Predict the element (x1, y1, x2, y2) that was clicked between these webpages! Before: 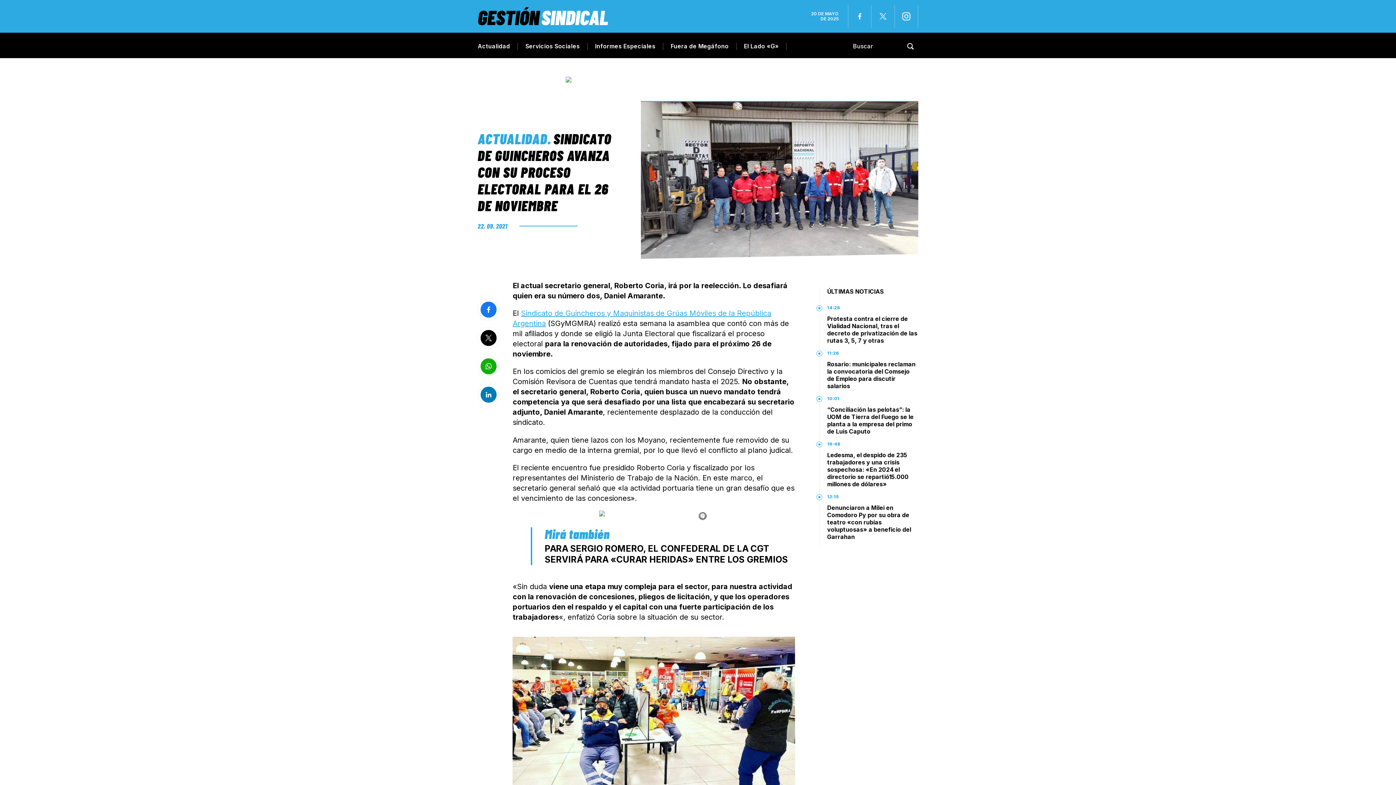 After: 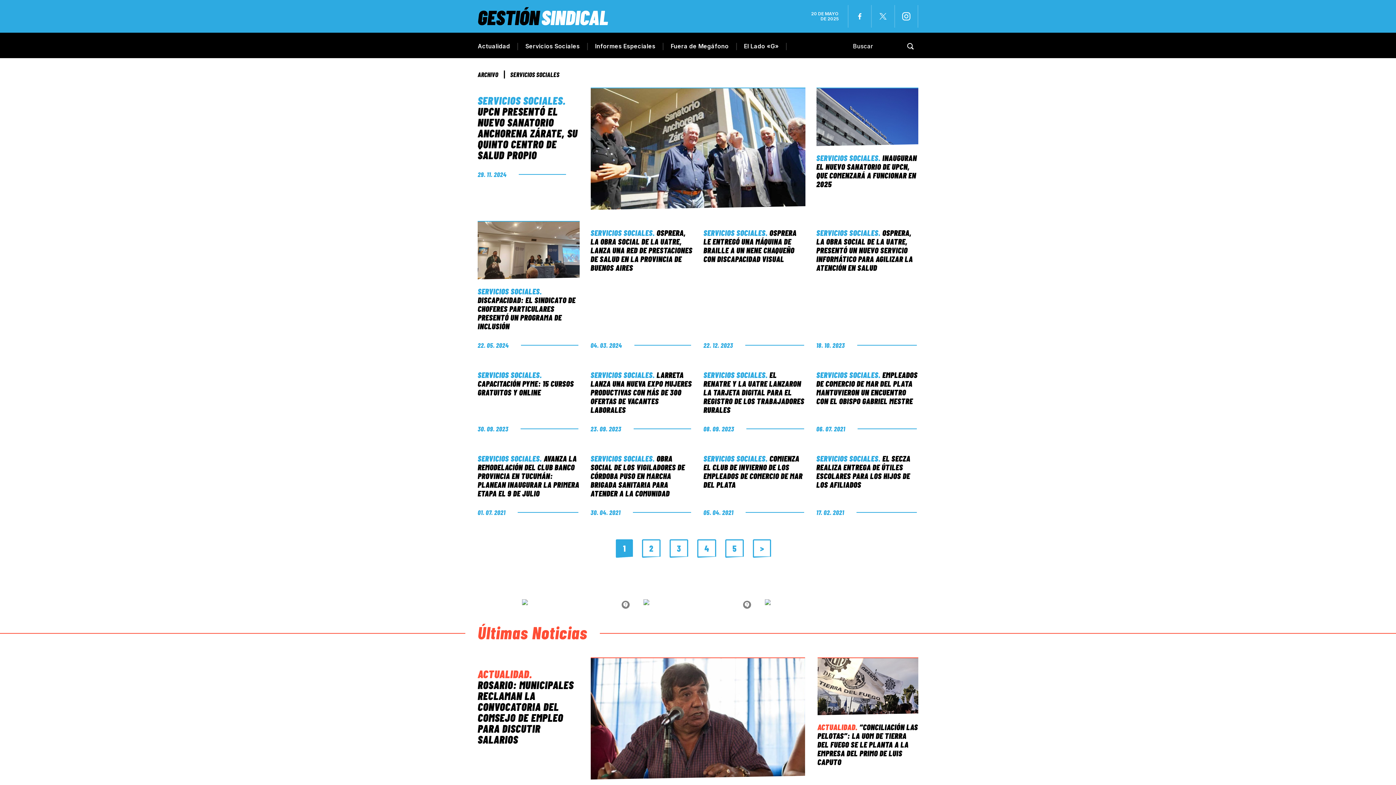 Action: bbox: (525, 42, 579, 50) label: Servicios Sociales